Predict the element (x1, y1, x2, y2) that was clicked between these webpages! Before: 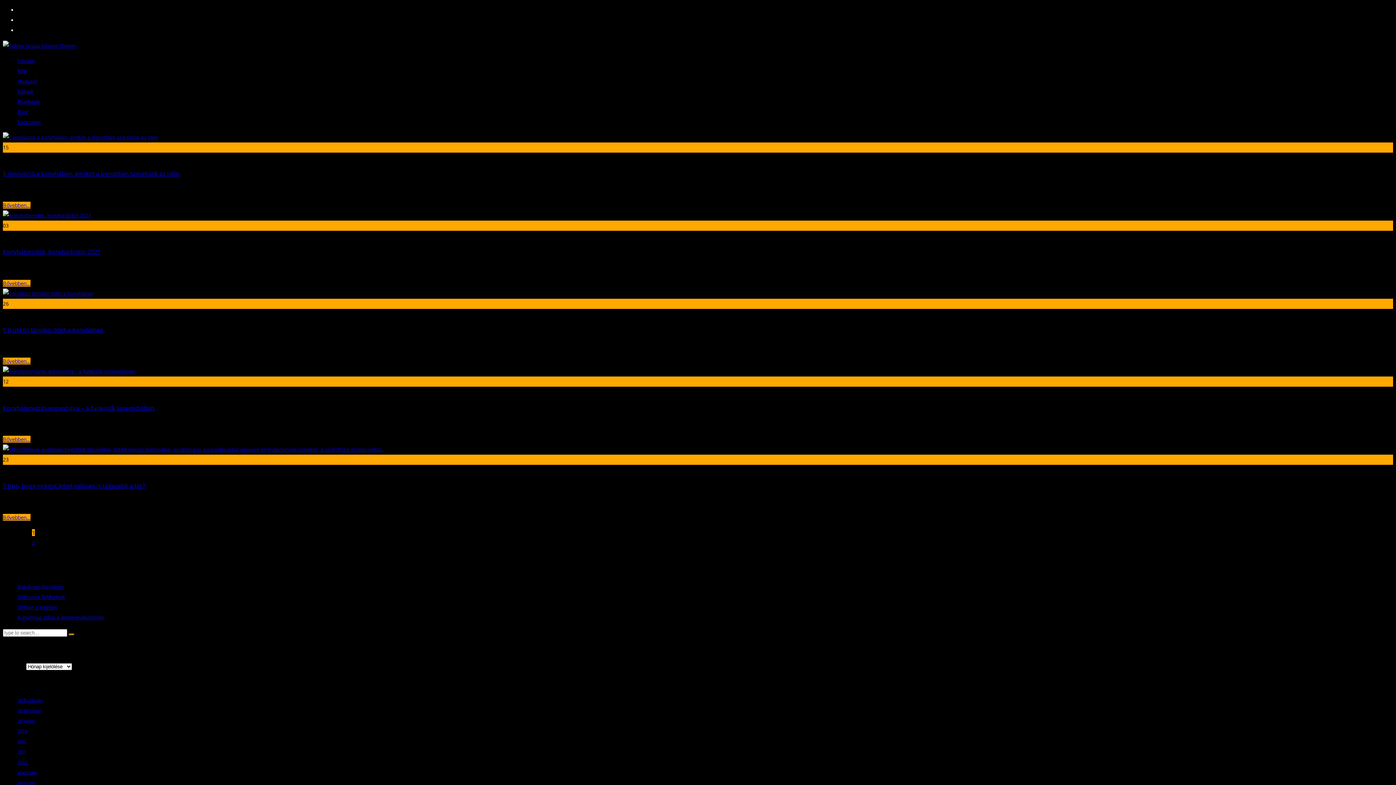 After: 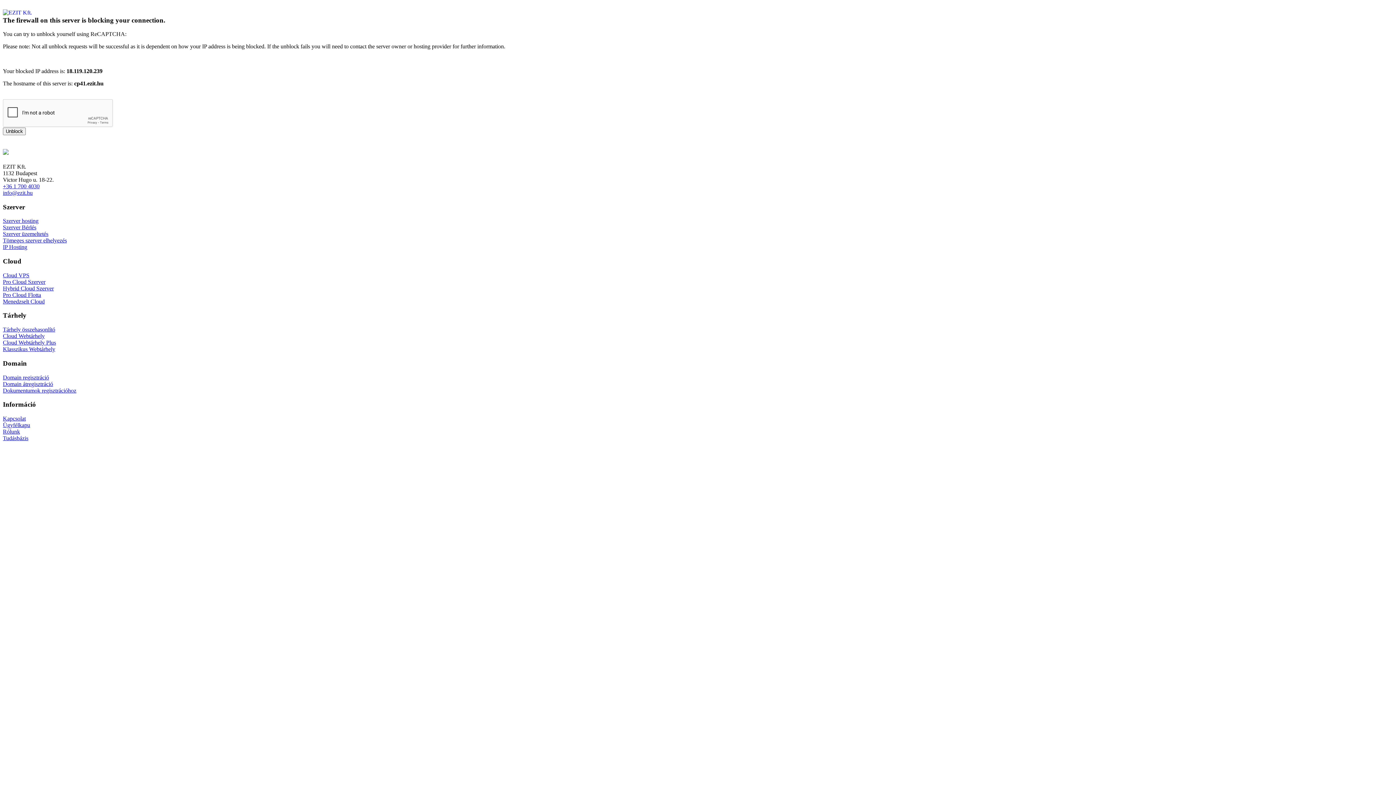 Action: bbox: (2, 404, 154, 412) label: Konyhatervezés ergonómia – a funkciók sorrendjében